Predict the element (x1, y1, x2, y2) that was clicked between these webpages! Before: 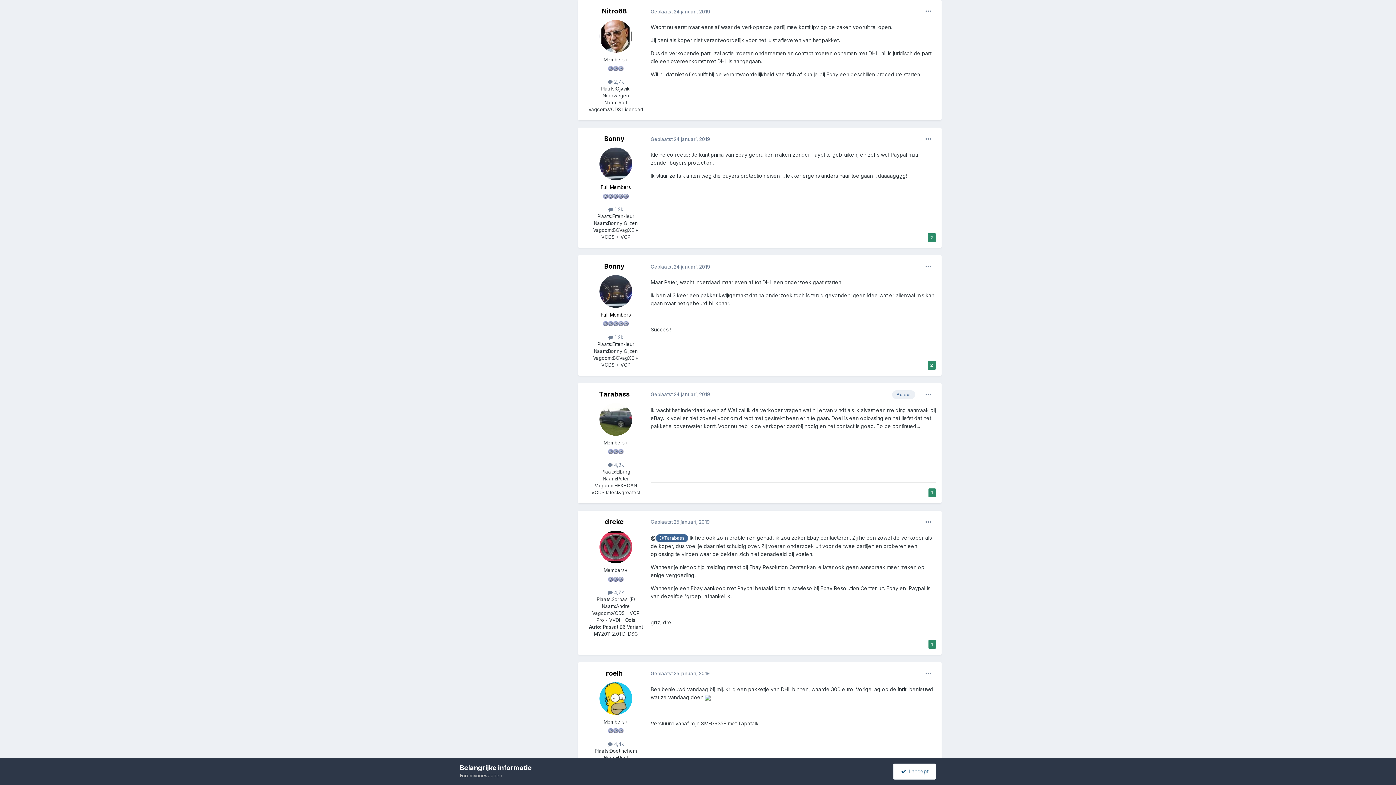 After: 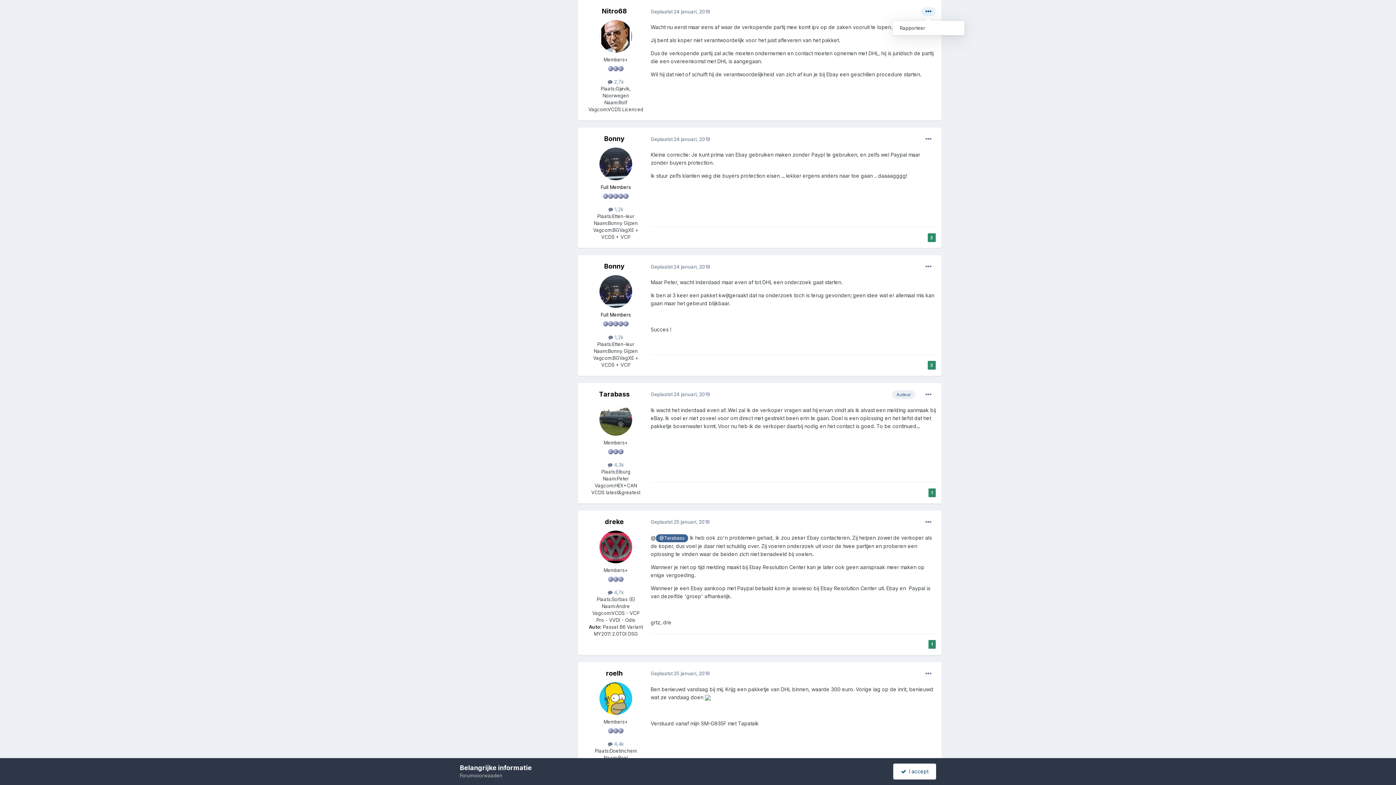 Action: bbox: (921, 7, 936, 16)